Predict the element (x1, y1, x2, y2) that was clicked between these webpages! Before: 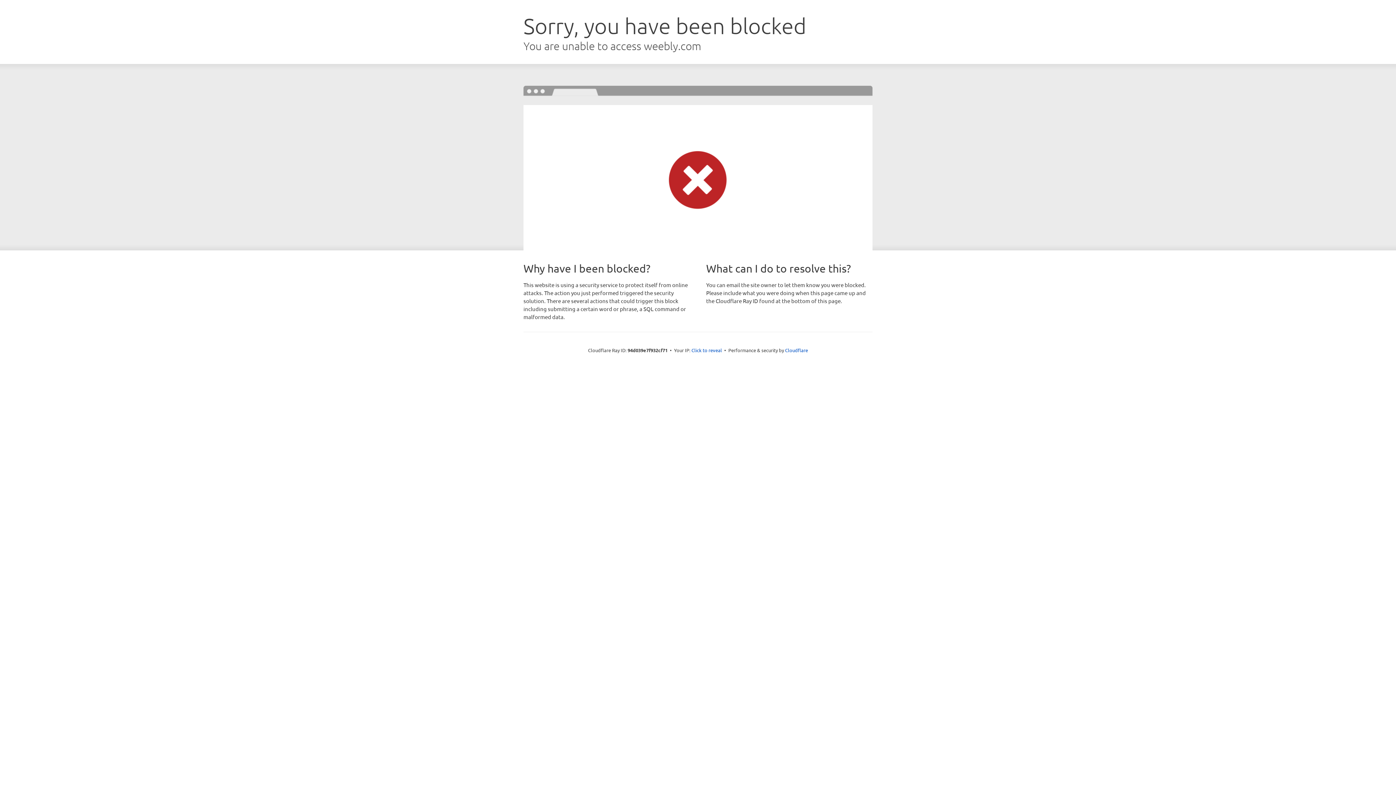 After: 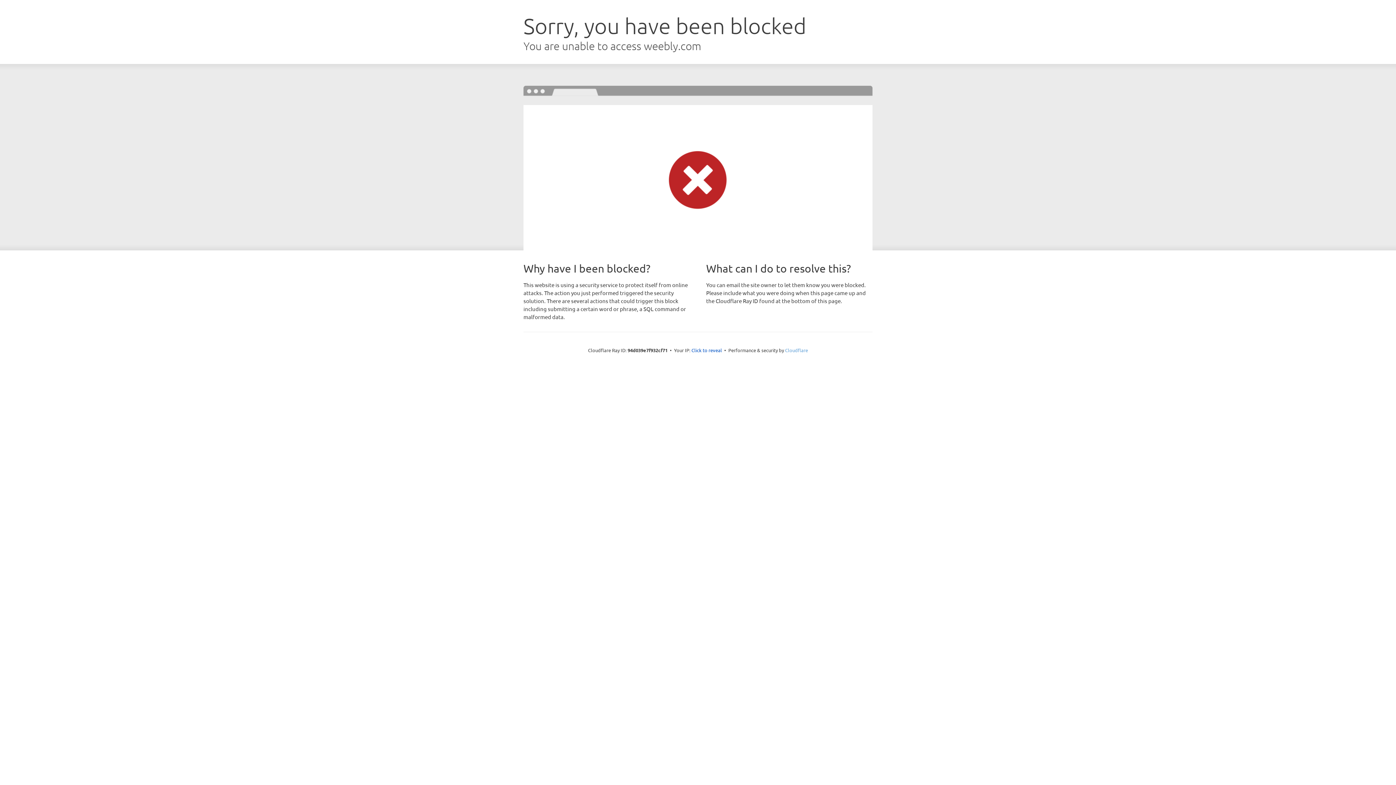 Action: label: Cloudflare bbox: (785, 347, 808, 353)